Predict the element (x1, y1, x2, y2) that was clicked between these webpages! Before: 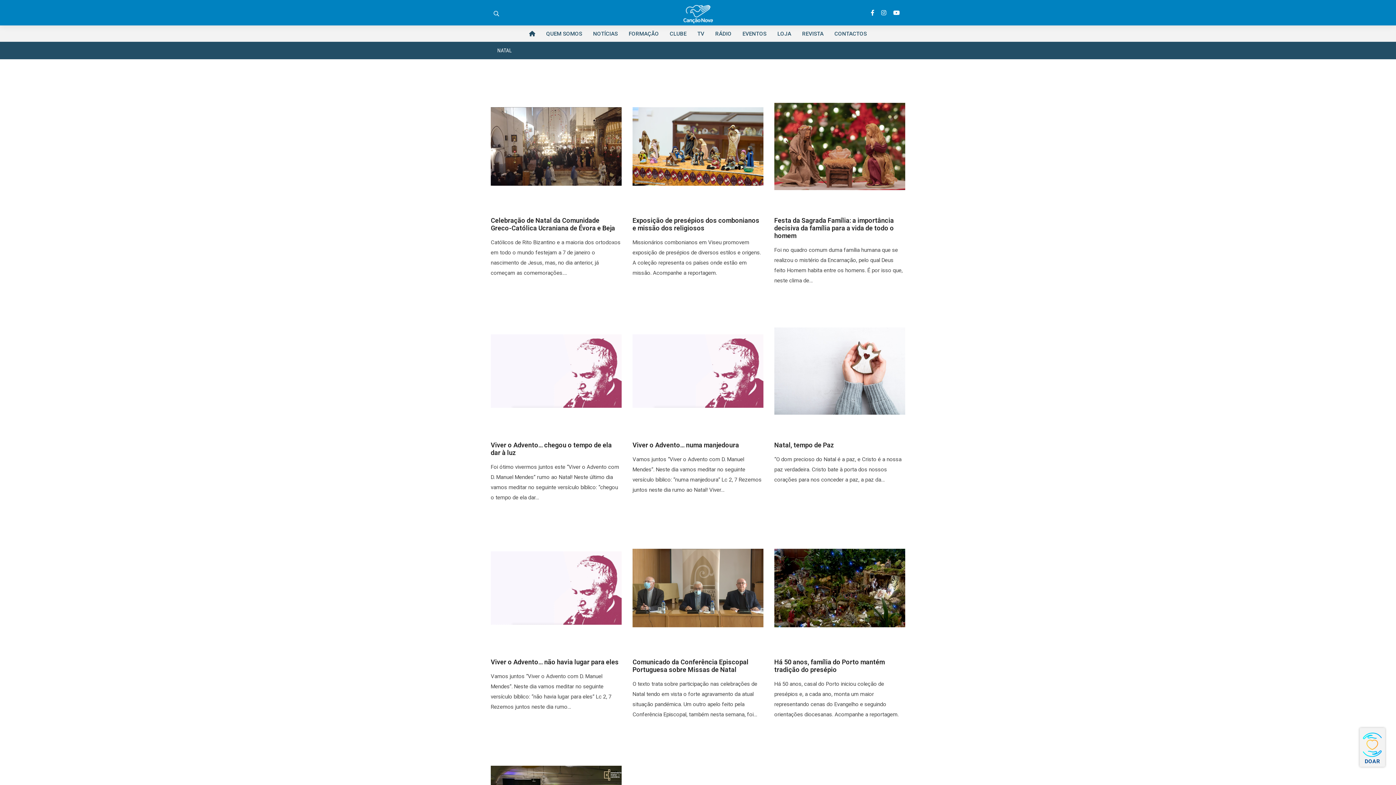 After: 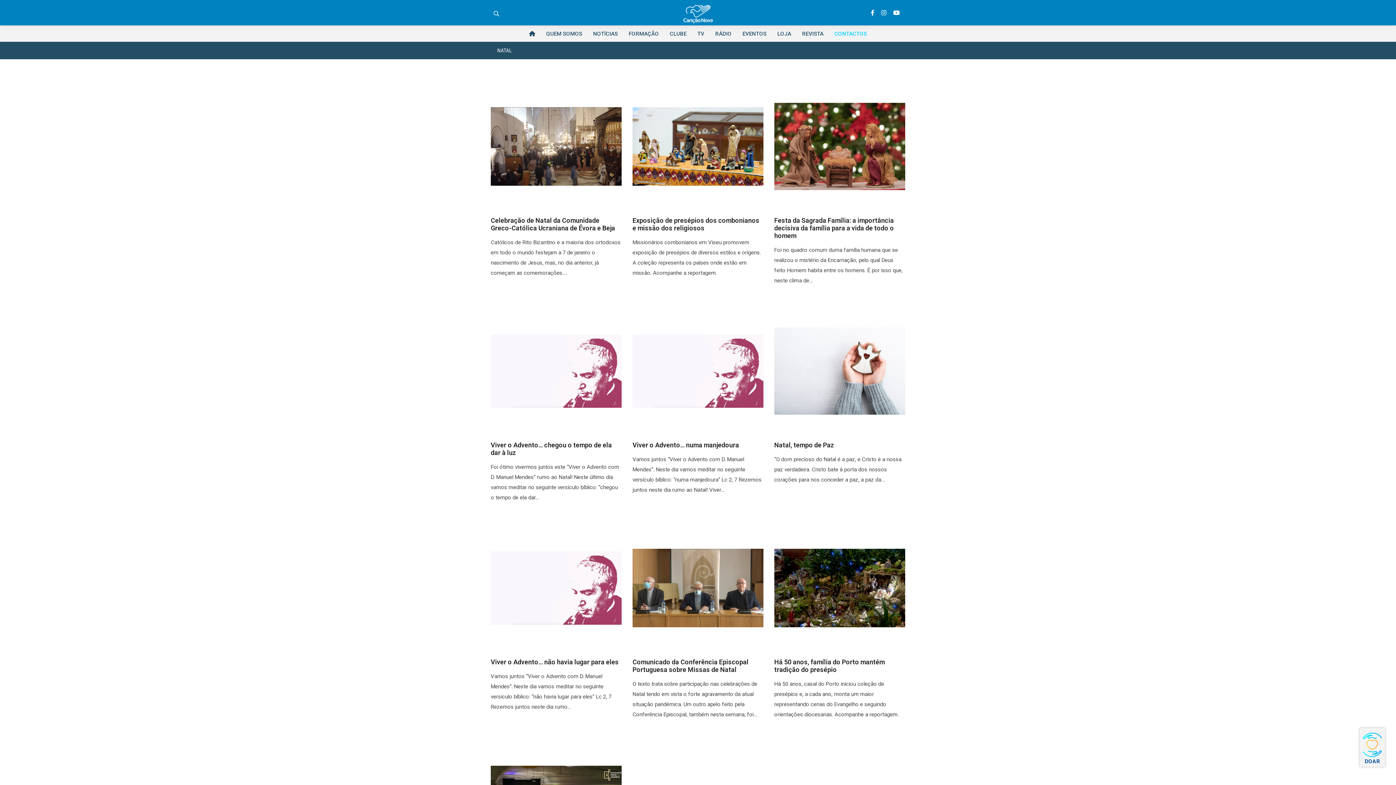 Action: label: CONTACTOS bbox: (834, 25, 867, 41)